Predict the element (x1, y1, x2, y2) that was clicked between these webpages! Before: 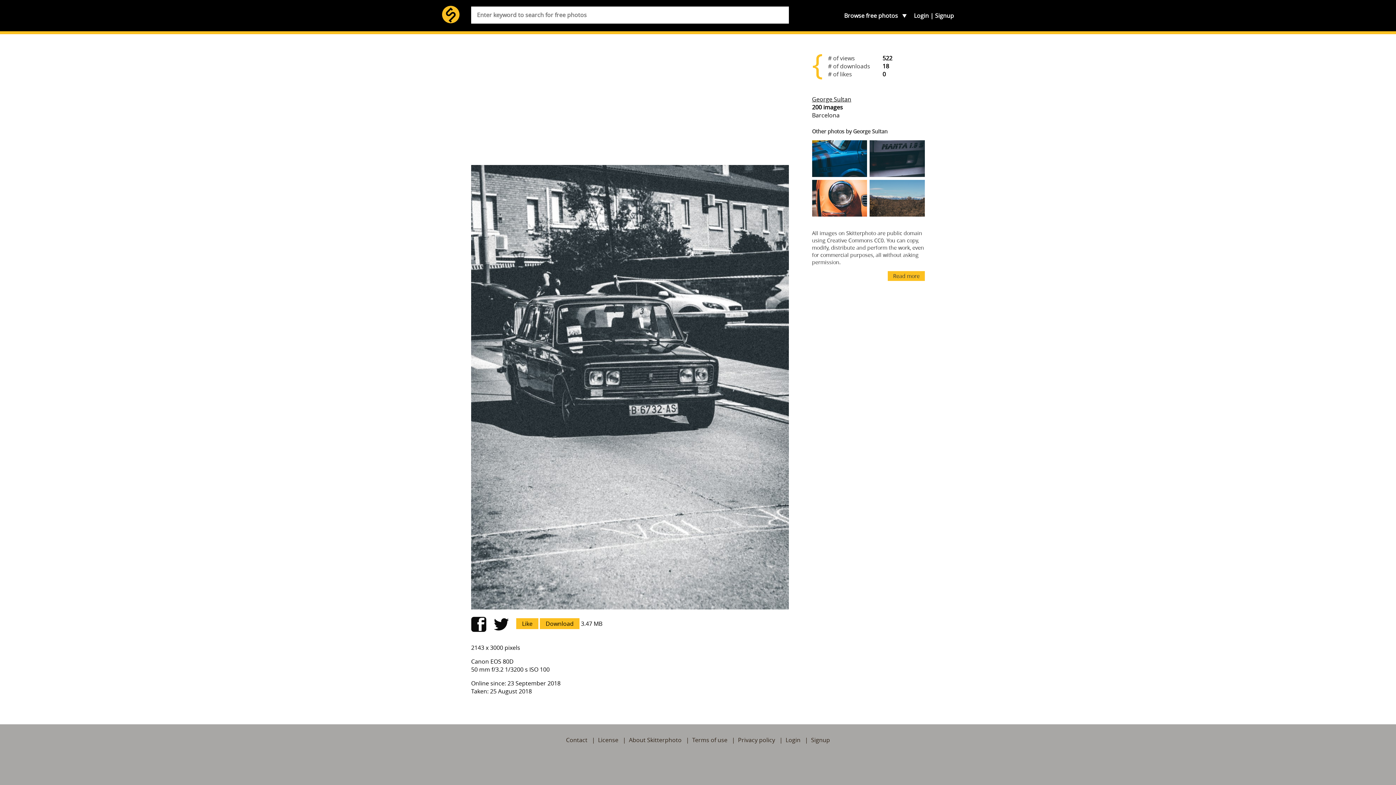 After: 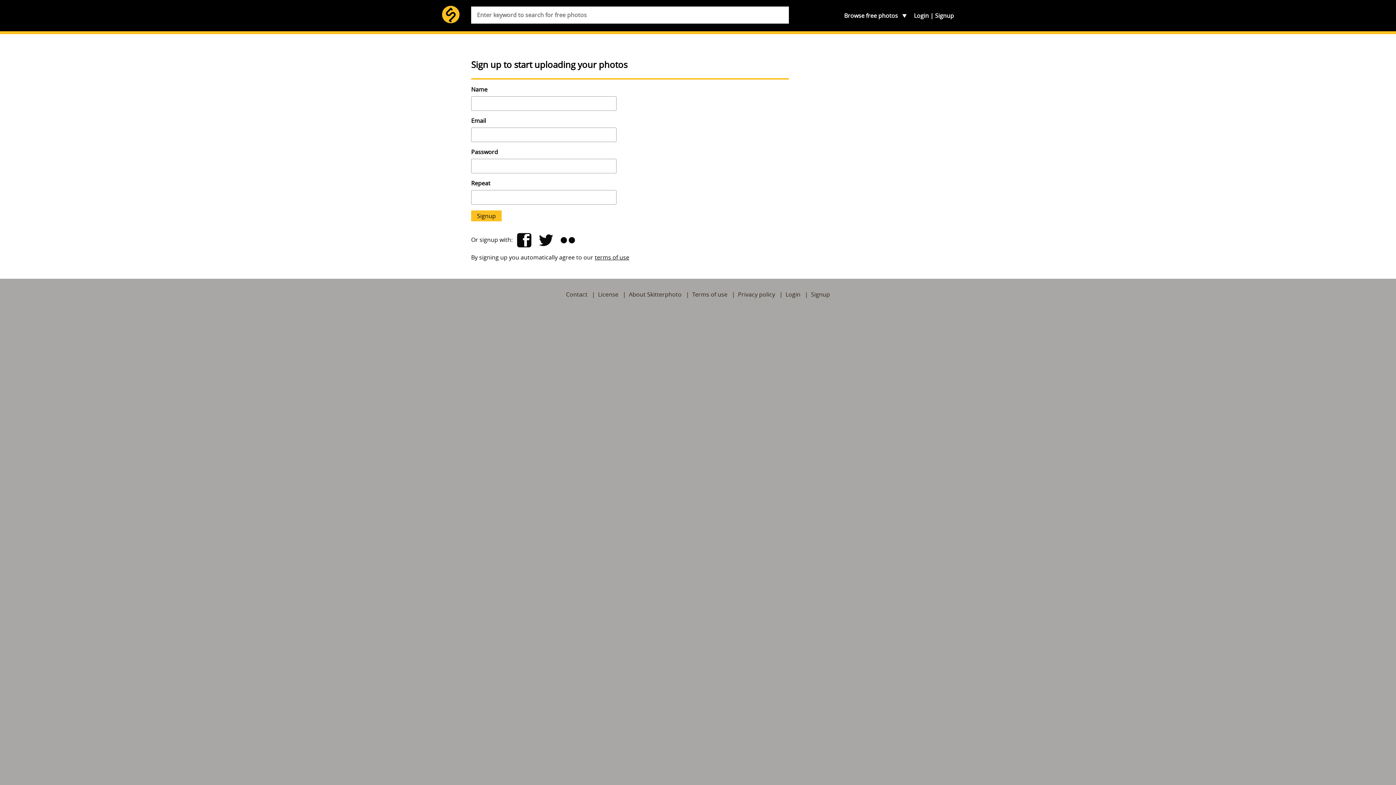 Action: label: Signup bbox: (811, 736, 830, 744)